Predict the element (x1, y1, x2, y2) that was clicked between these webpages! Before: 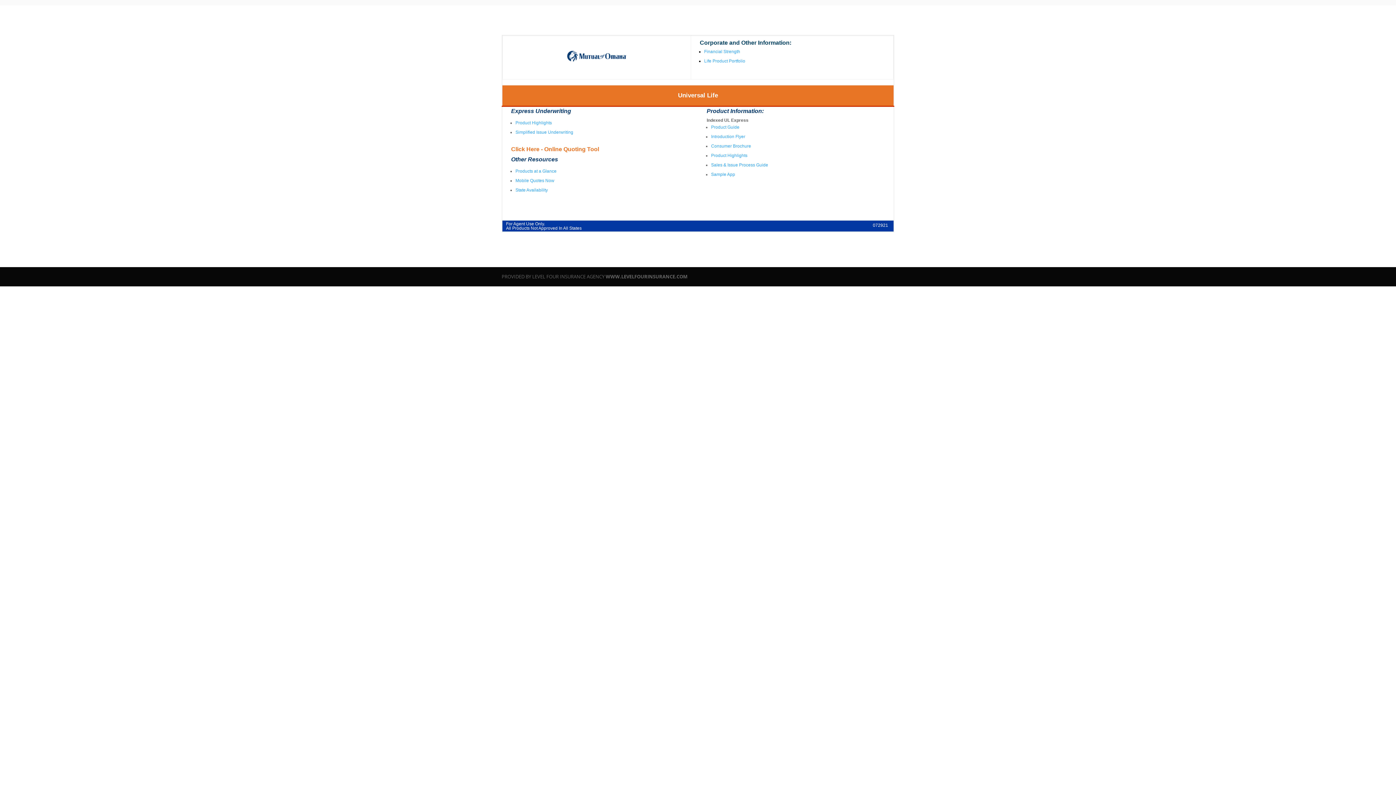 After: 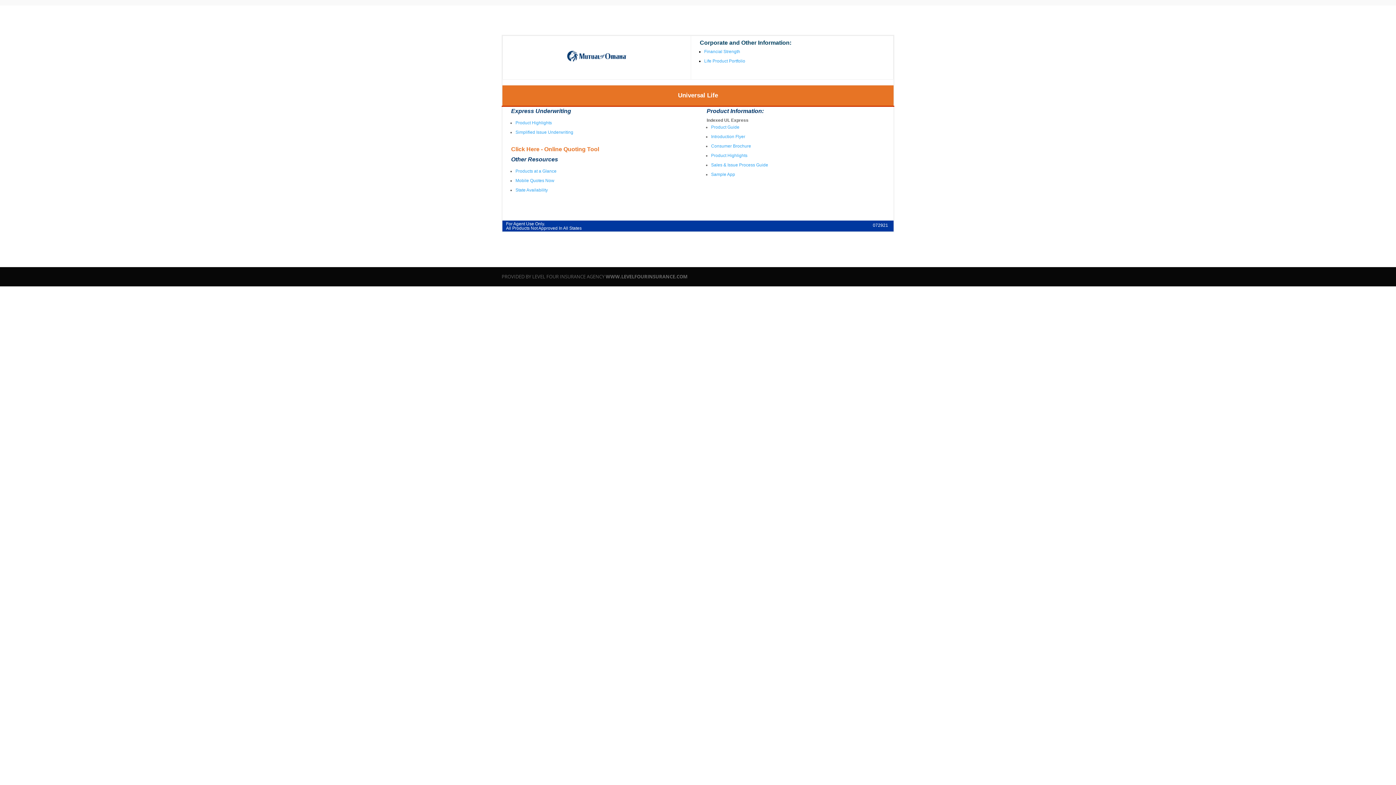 Action: label: Mobile Quotes Now bbox: (515, 178, 554, 183)